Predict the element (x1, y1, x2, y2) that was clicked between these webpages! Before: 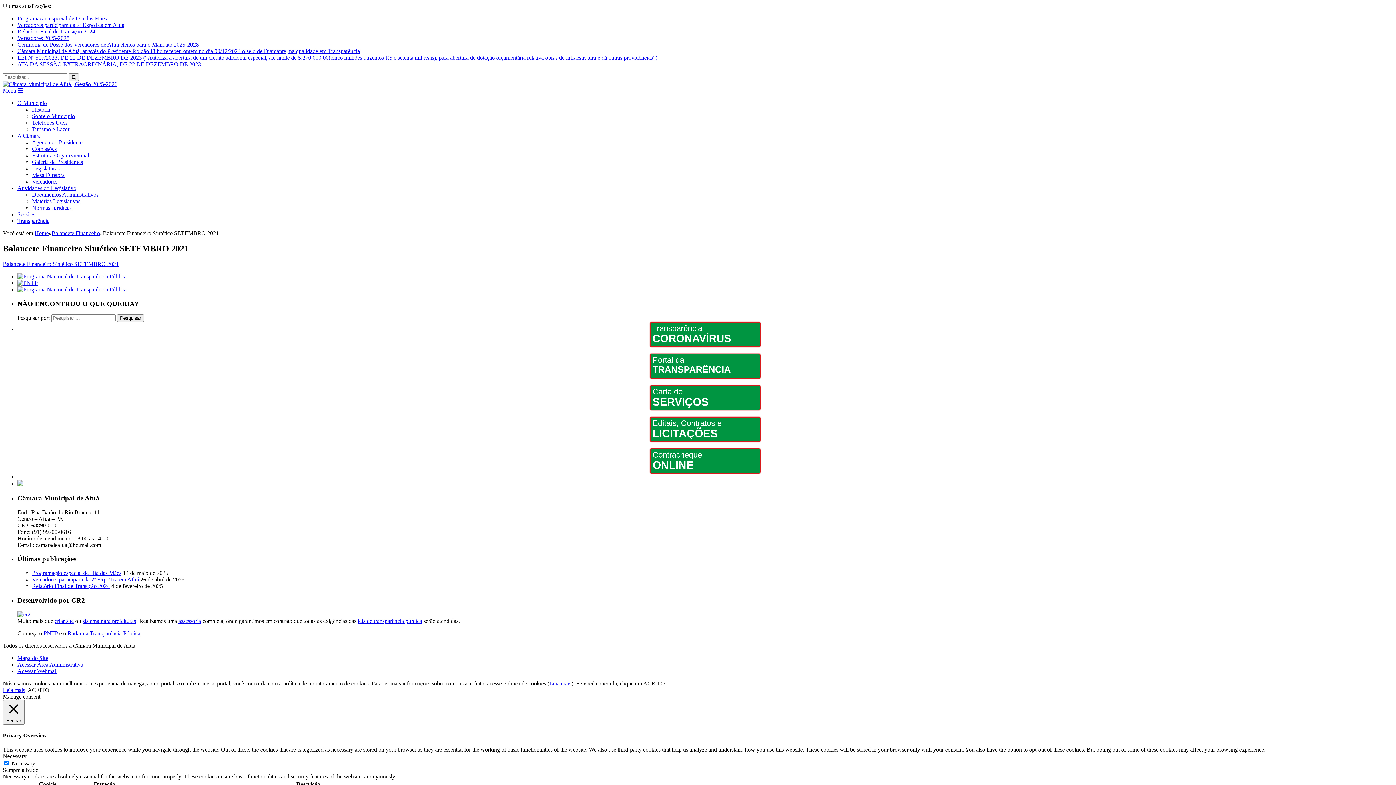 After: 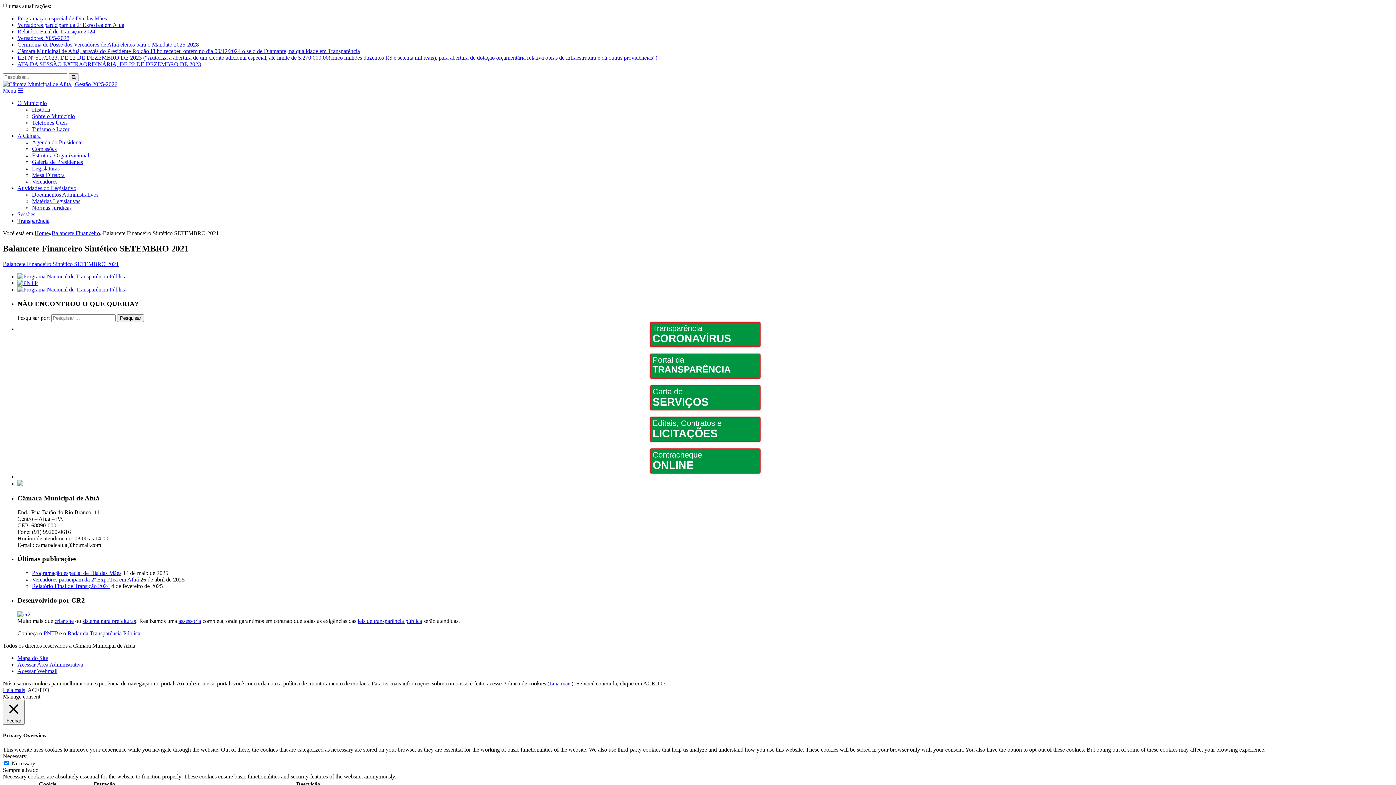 Action: label: Agenda do Presidente bbox: (32, 139, 82, 145)